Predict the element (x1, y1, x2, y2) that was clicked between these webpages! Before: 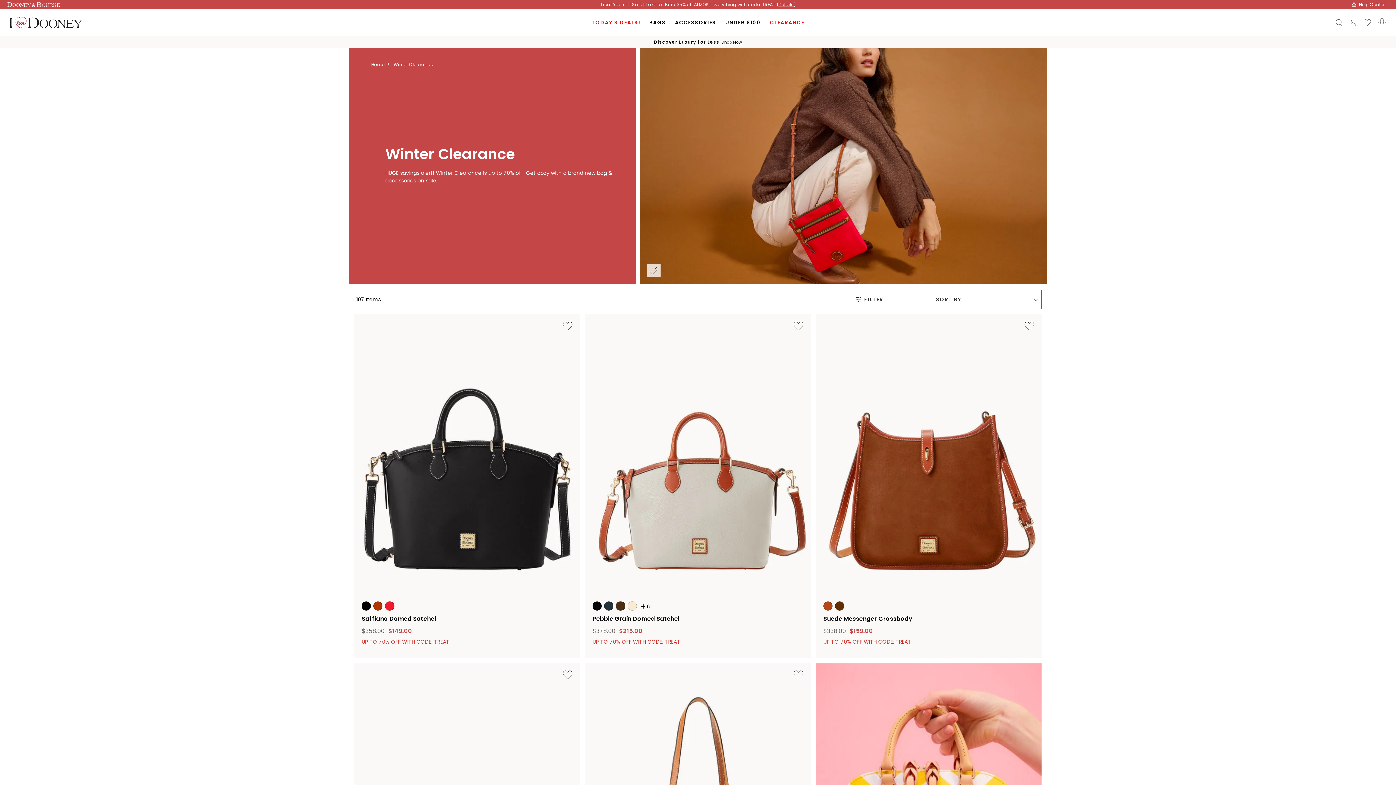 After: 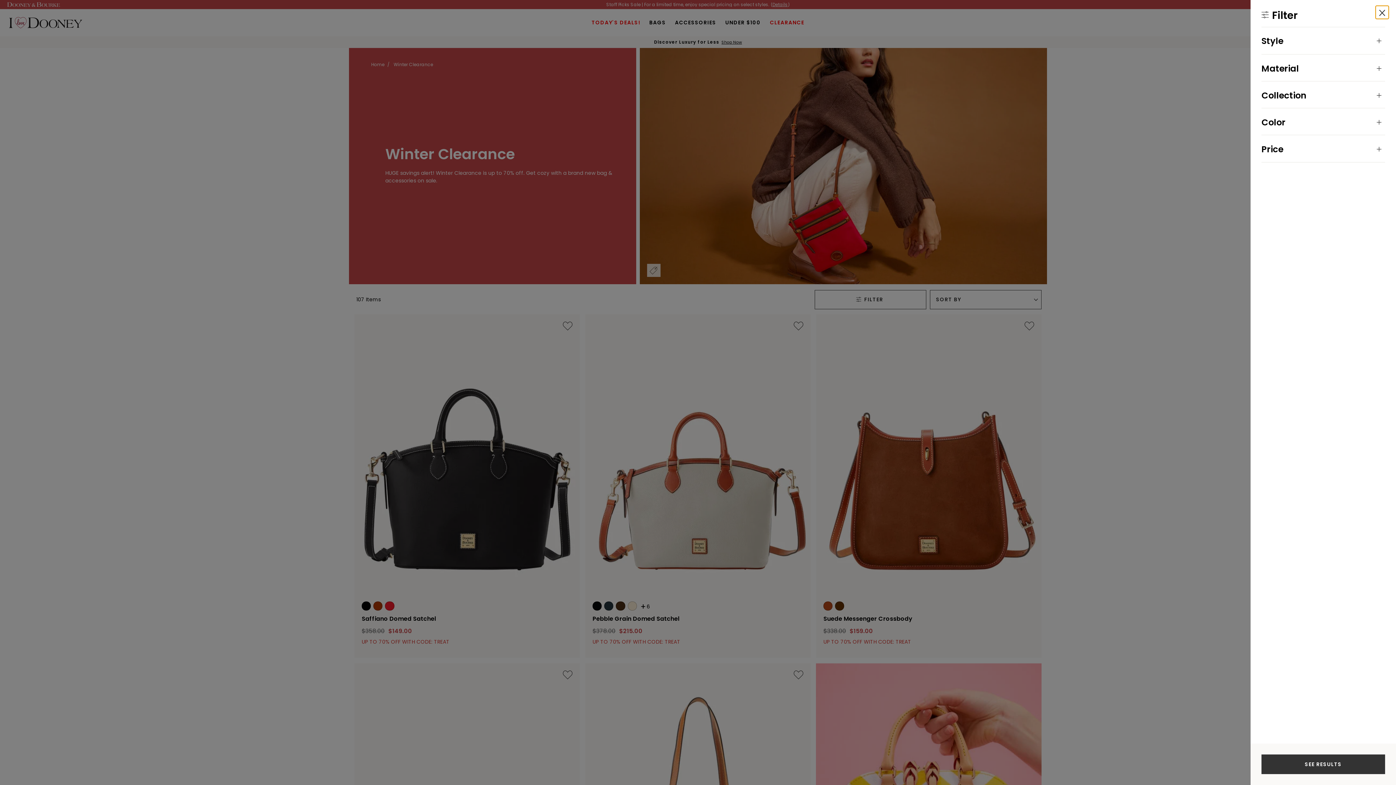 Action: label:  FILTER bbox: (814, 290, 926, 309)